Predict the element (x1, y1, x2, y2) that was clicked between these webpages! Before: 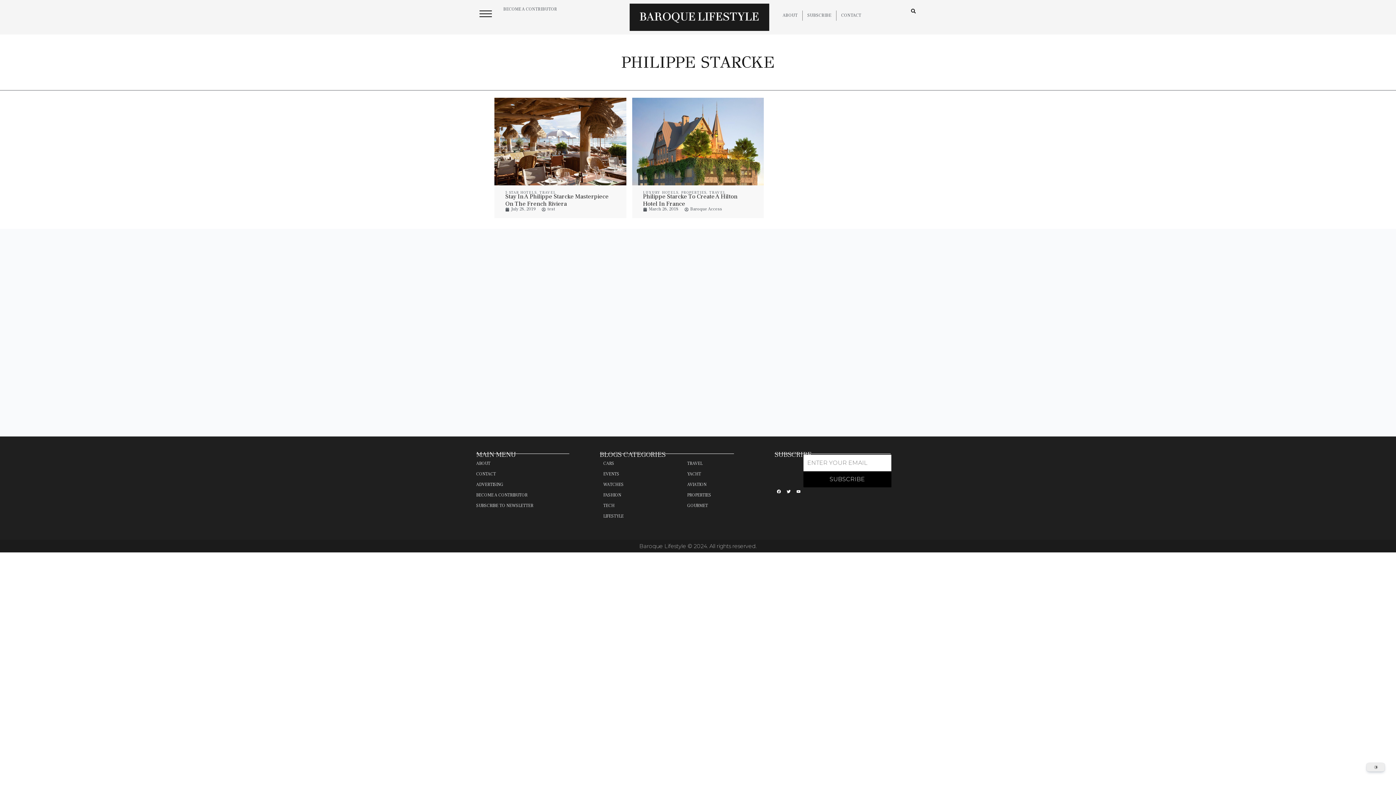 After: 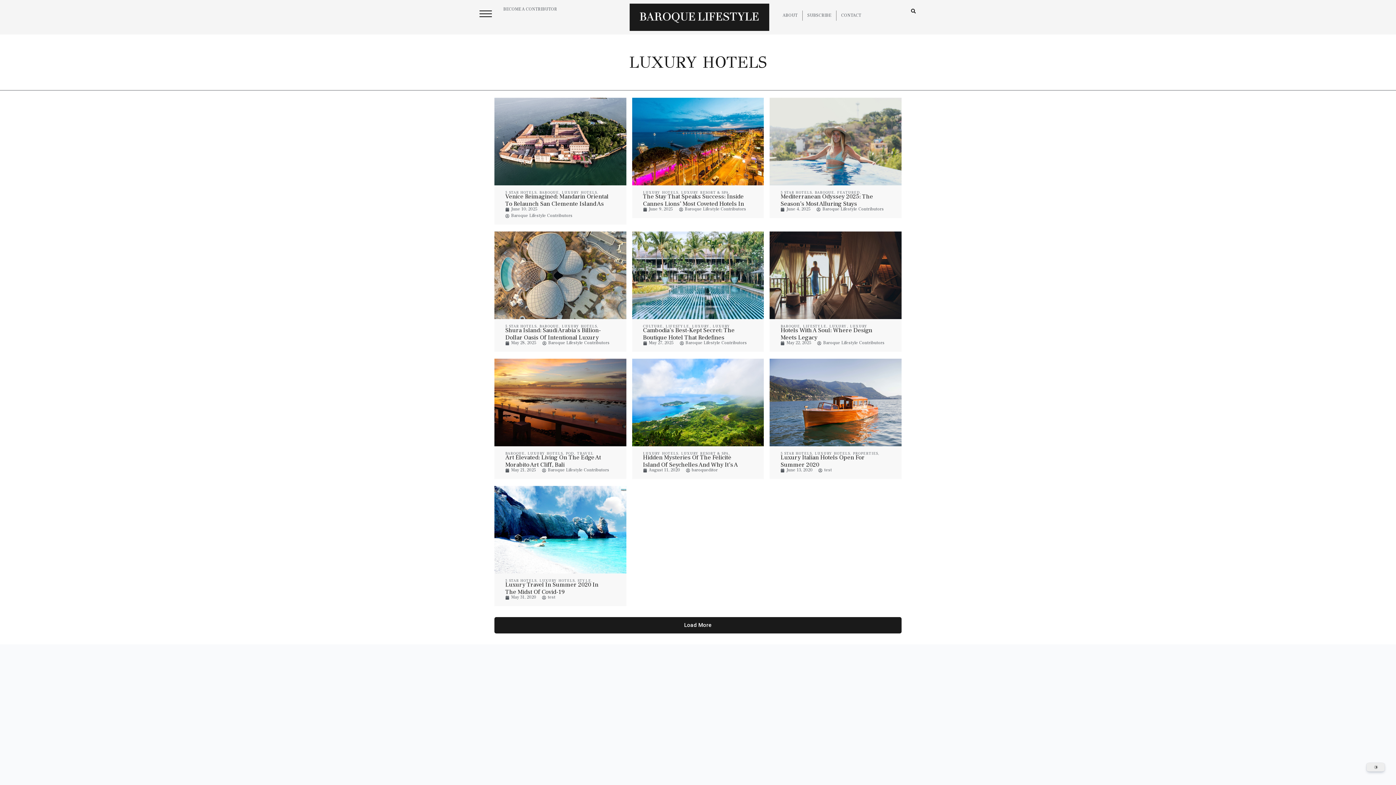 Action: bbox: (643, 190, 678, 194) label: LUXURY HOTELS